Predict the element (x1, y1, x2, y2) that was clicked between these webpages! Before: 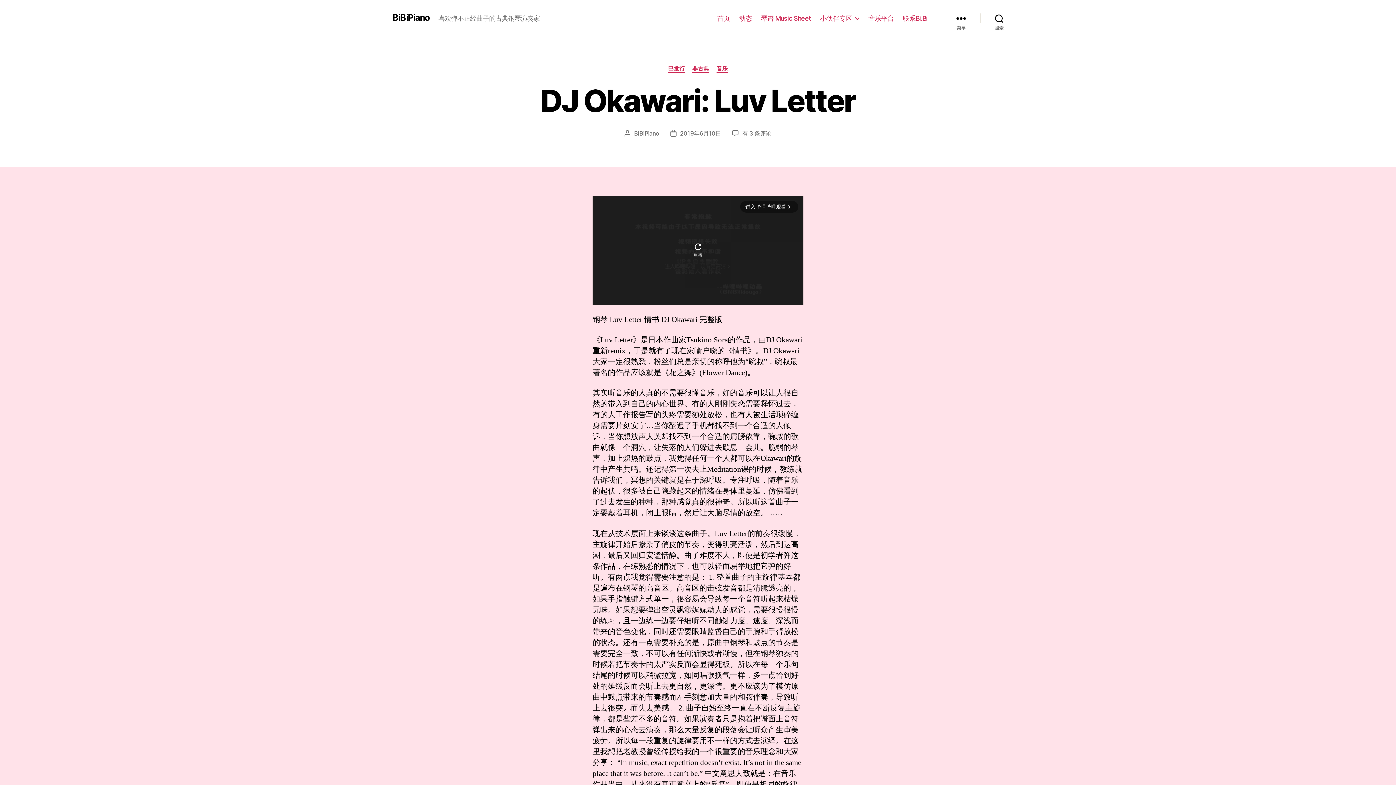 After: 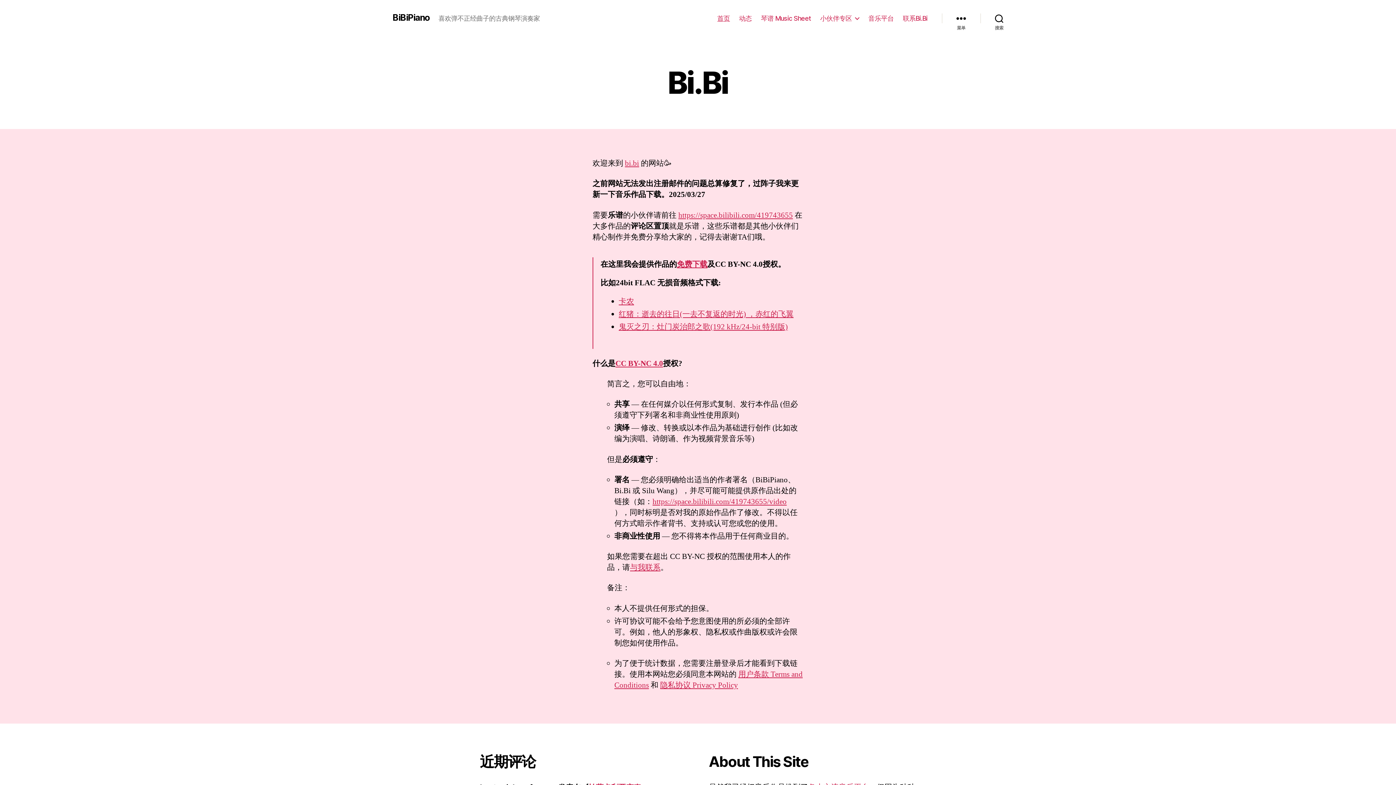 Action: label: 首页 bbox: (717, 14, 730, 22)